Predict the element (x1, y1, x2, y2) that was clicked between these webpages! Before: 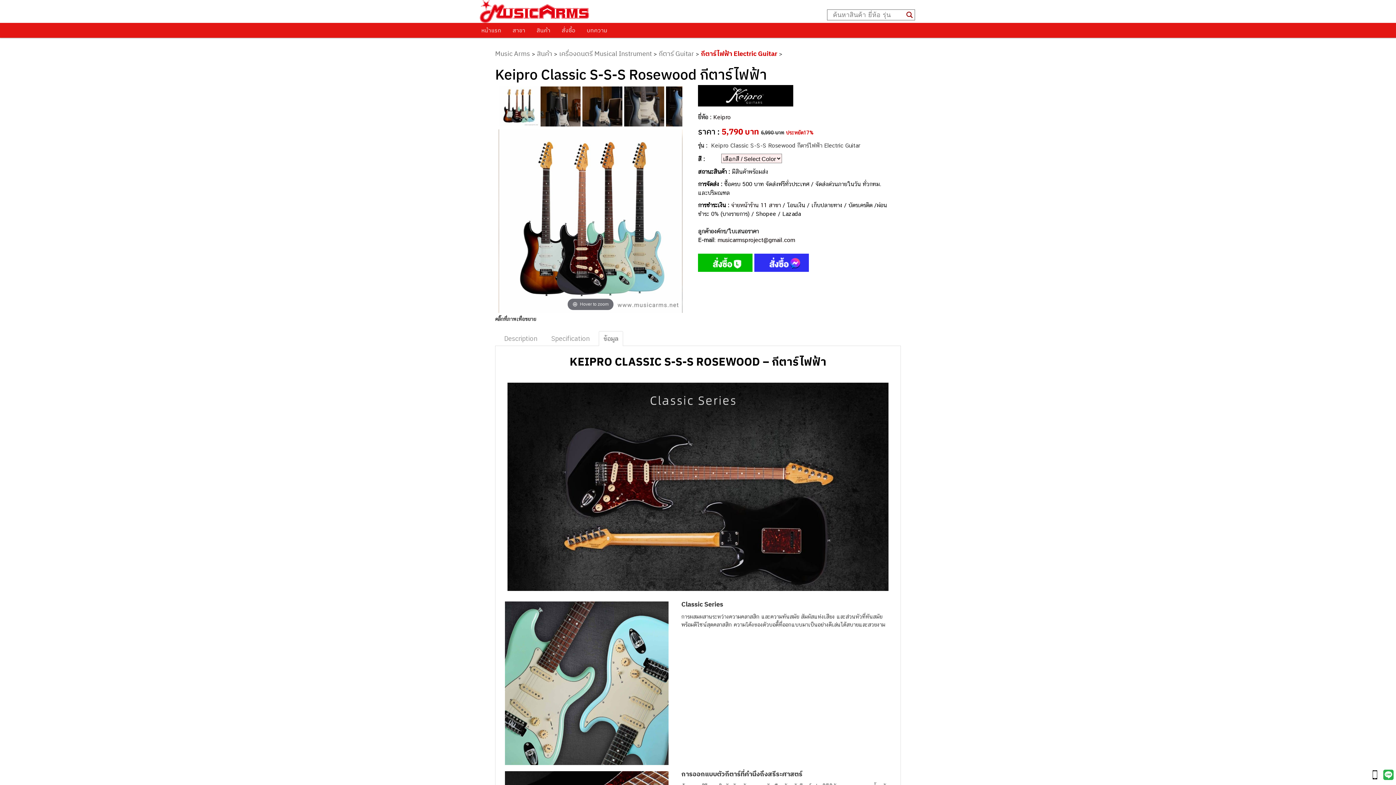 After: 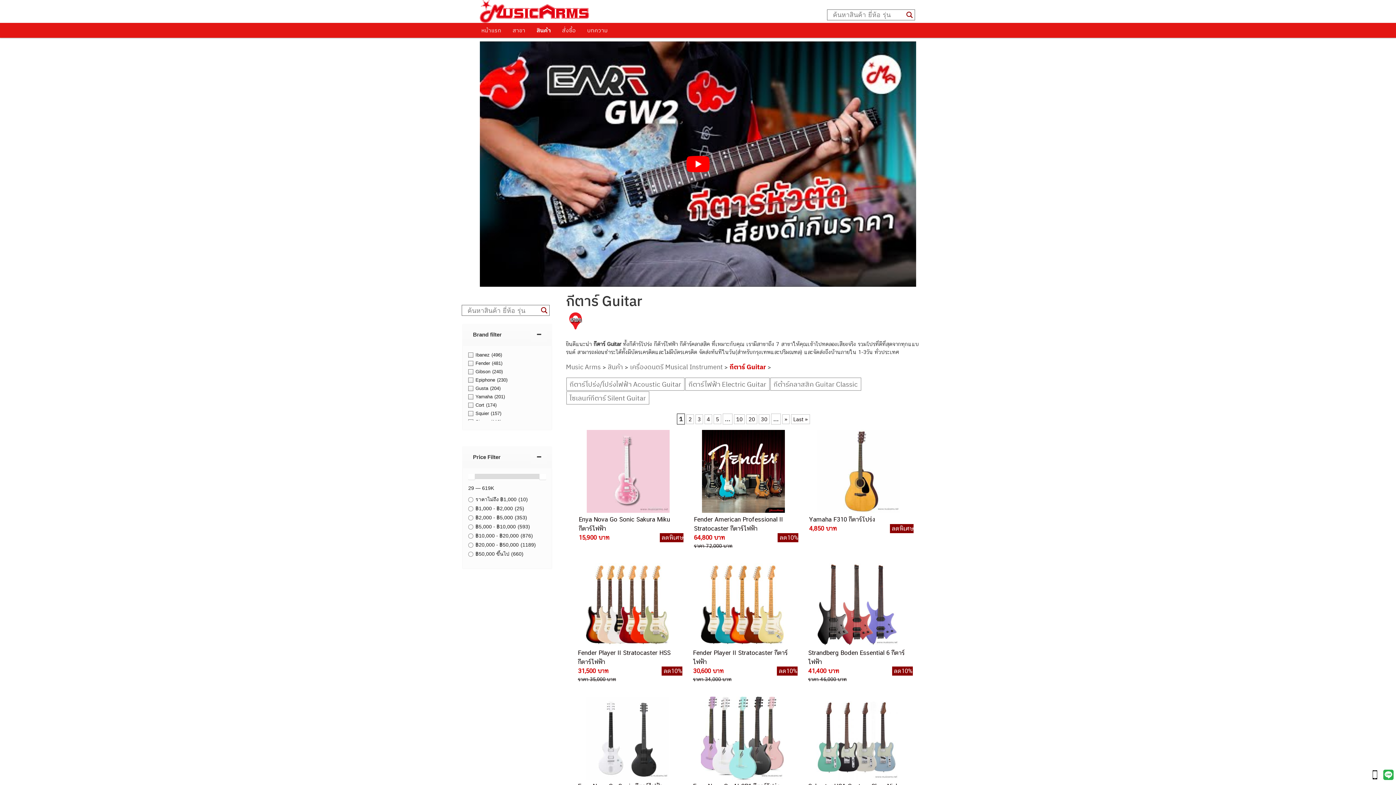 Action: label: กีตาร์ Guitar bbox: (658, 49, 694, 57)